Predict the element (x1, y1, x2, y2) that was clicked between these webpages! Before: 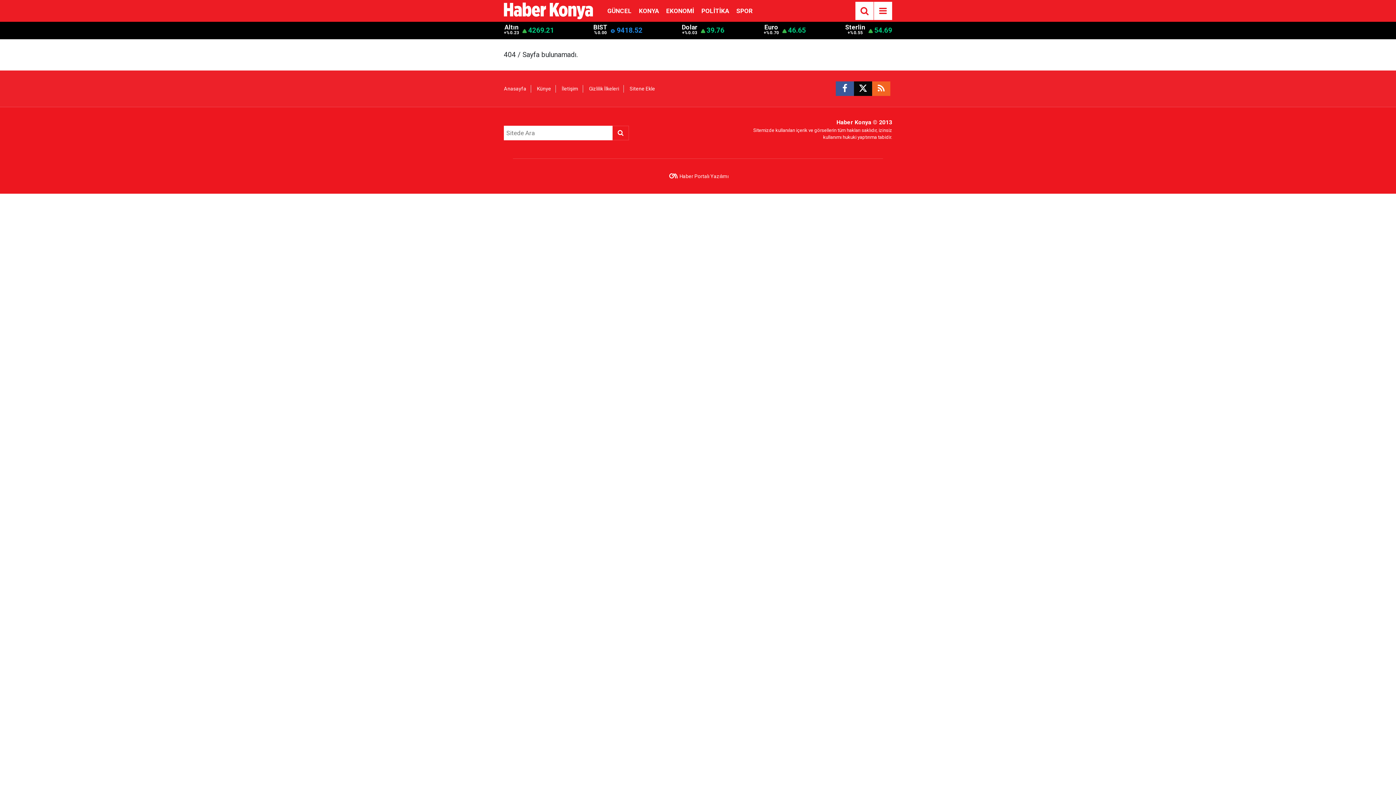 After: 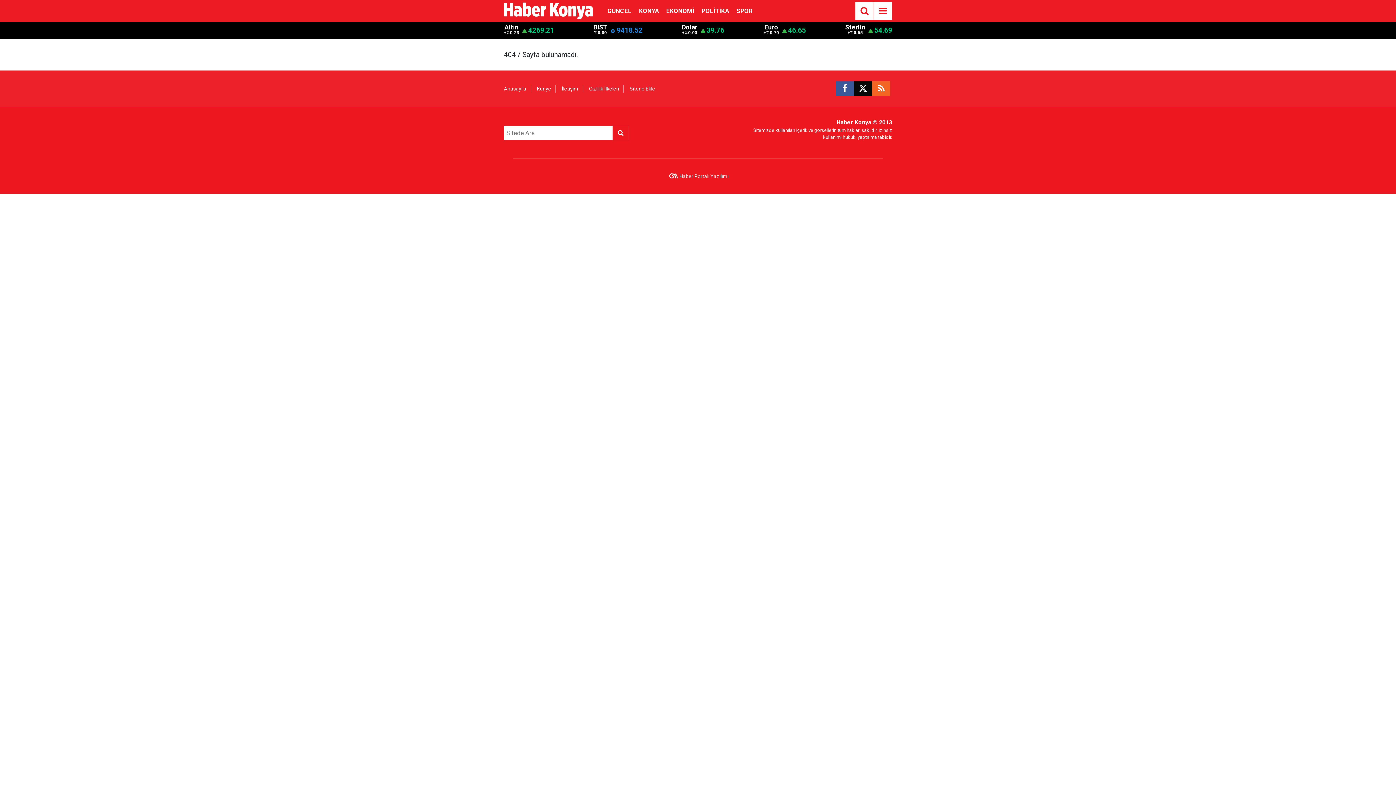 Action: bbox: (872, 81, 890, 96)